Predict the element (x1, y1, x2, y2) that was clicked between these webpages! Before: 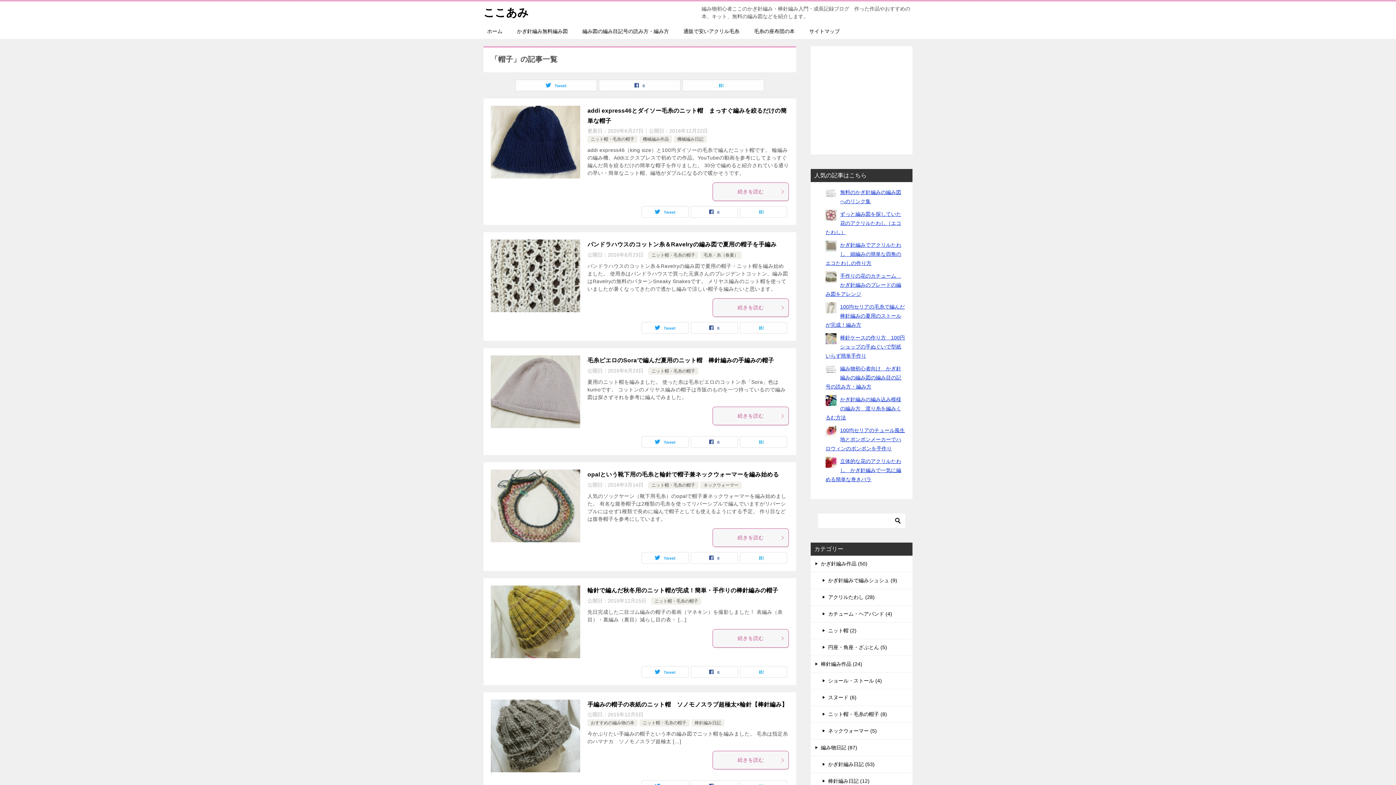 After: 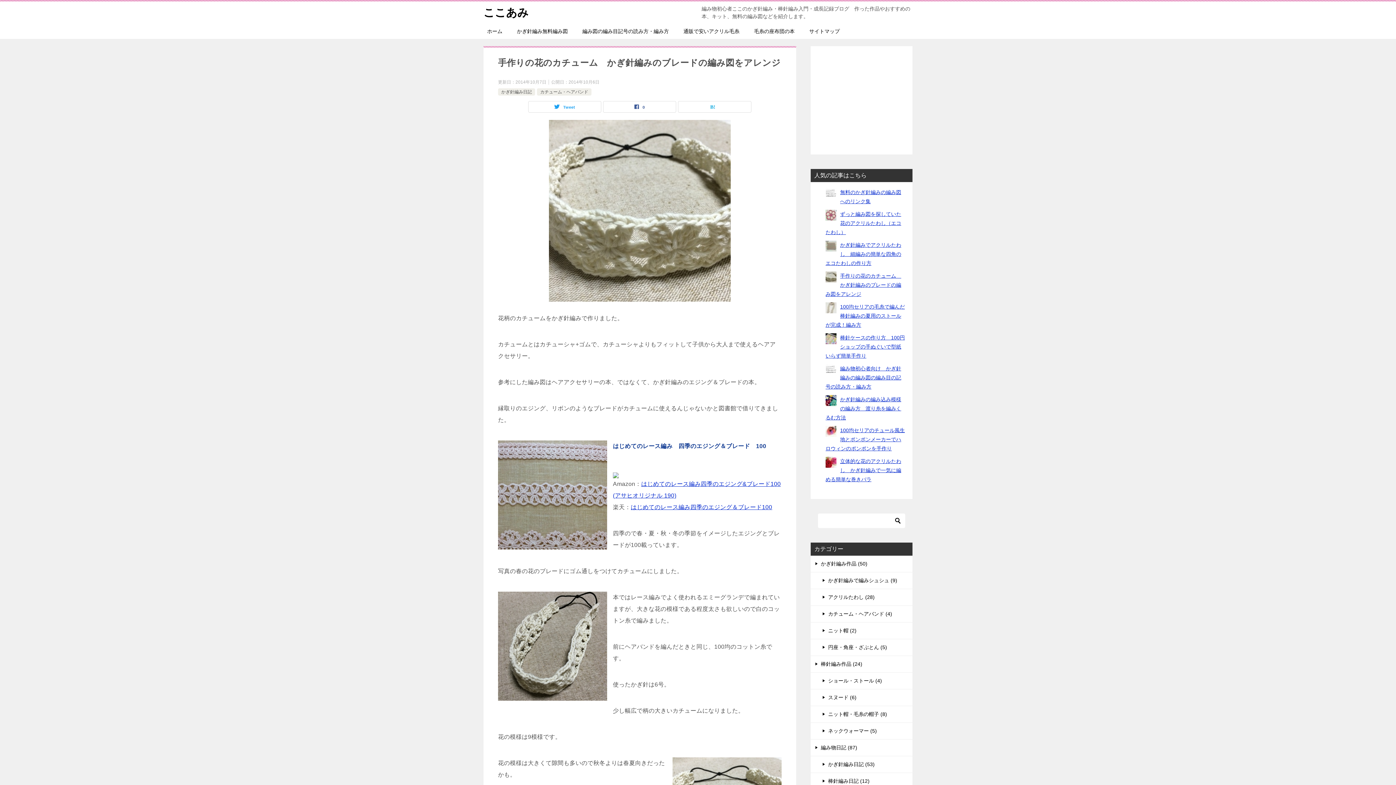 Action: label: 手作りの花のカチューム　かぎ針編みのブレードの編み図をアレンジ bbox: (825, 273, 901, 297)